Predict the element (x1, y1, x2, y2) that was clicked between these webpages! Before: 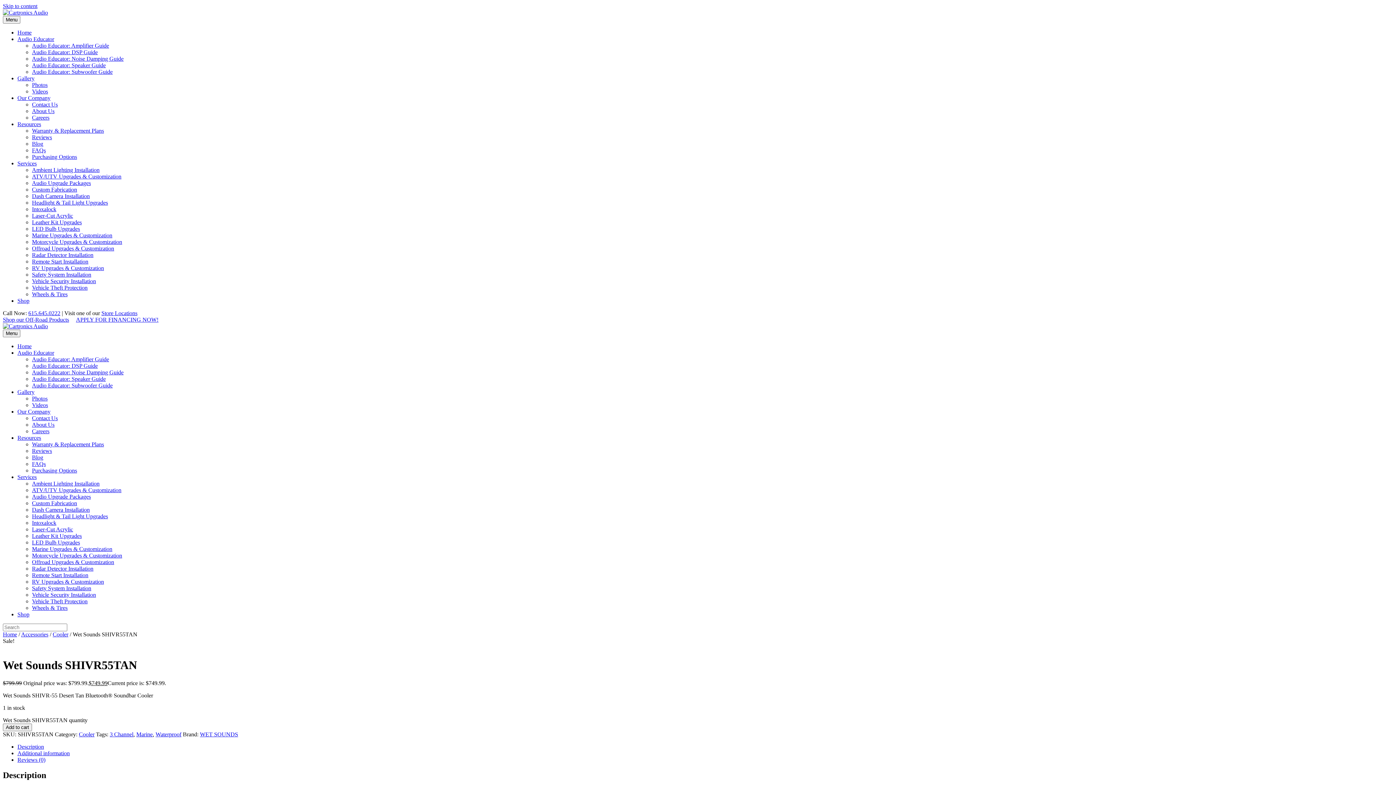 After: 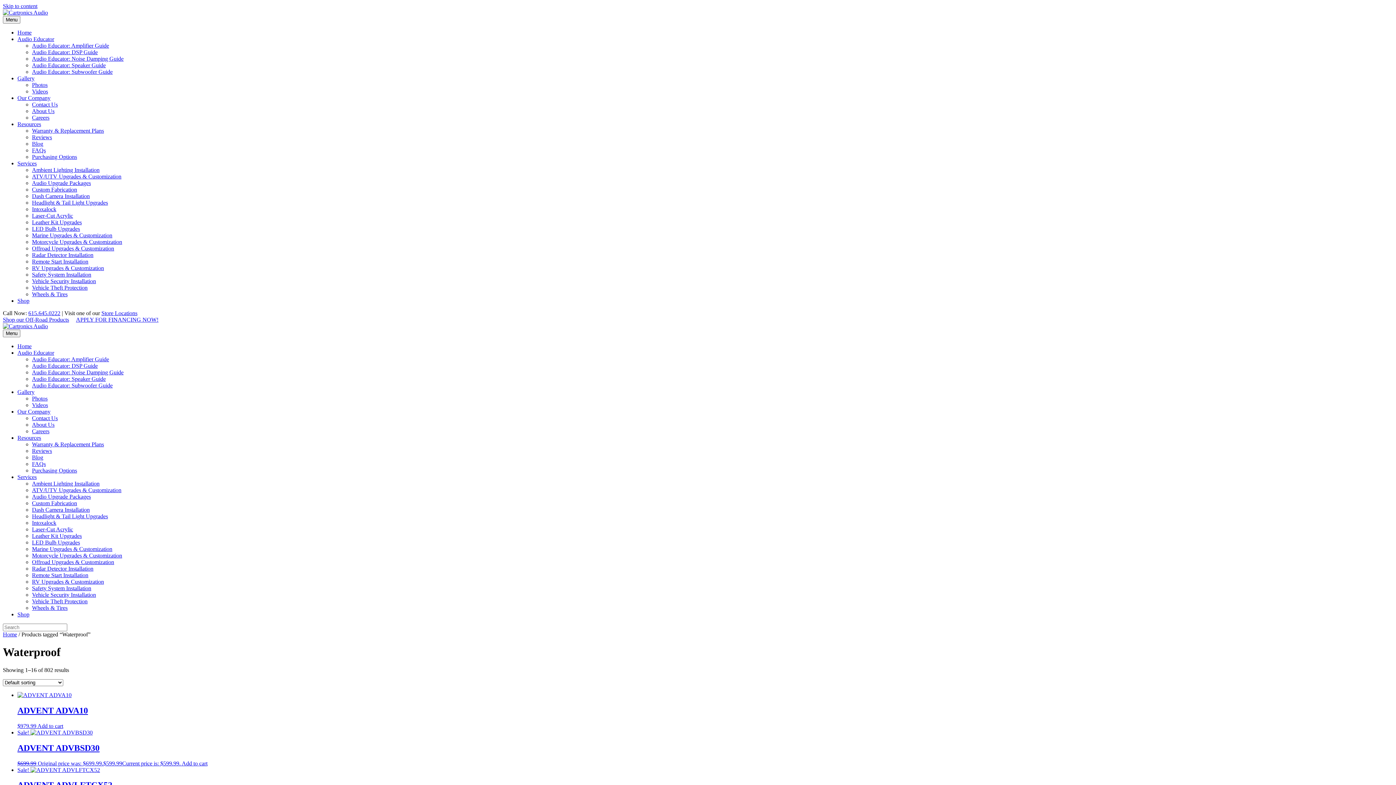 Action: bbox: (155, 731, 181, 737) label: Waterproof